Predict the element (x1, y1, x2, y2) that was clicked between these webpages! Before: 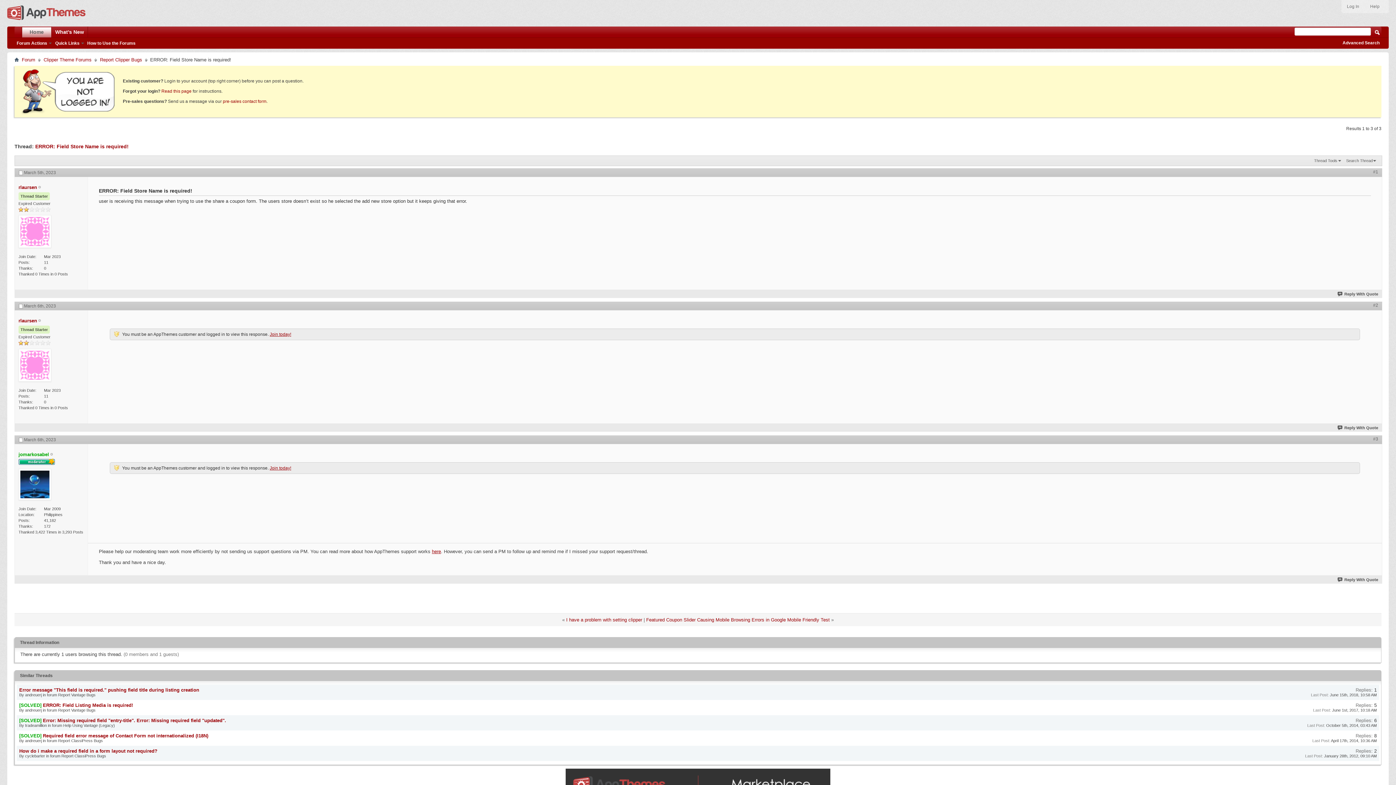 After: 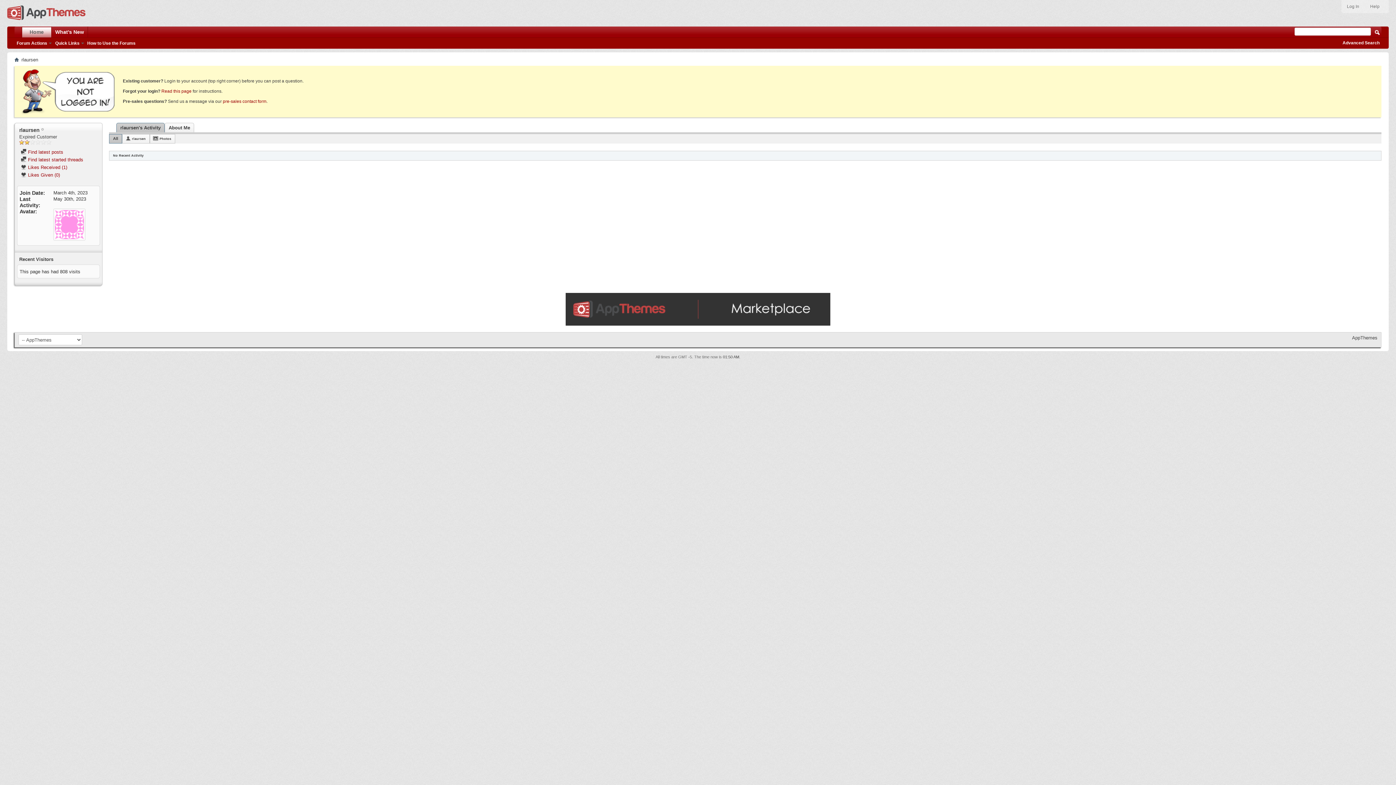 Action: bbox: (18, 215, 51, 249)